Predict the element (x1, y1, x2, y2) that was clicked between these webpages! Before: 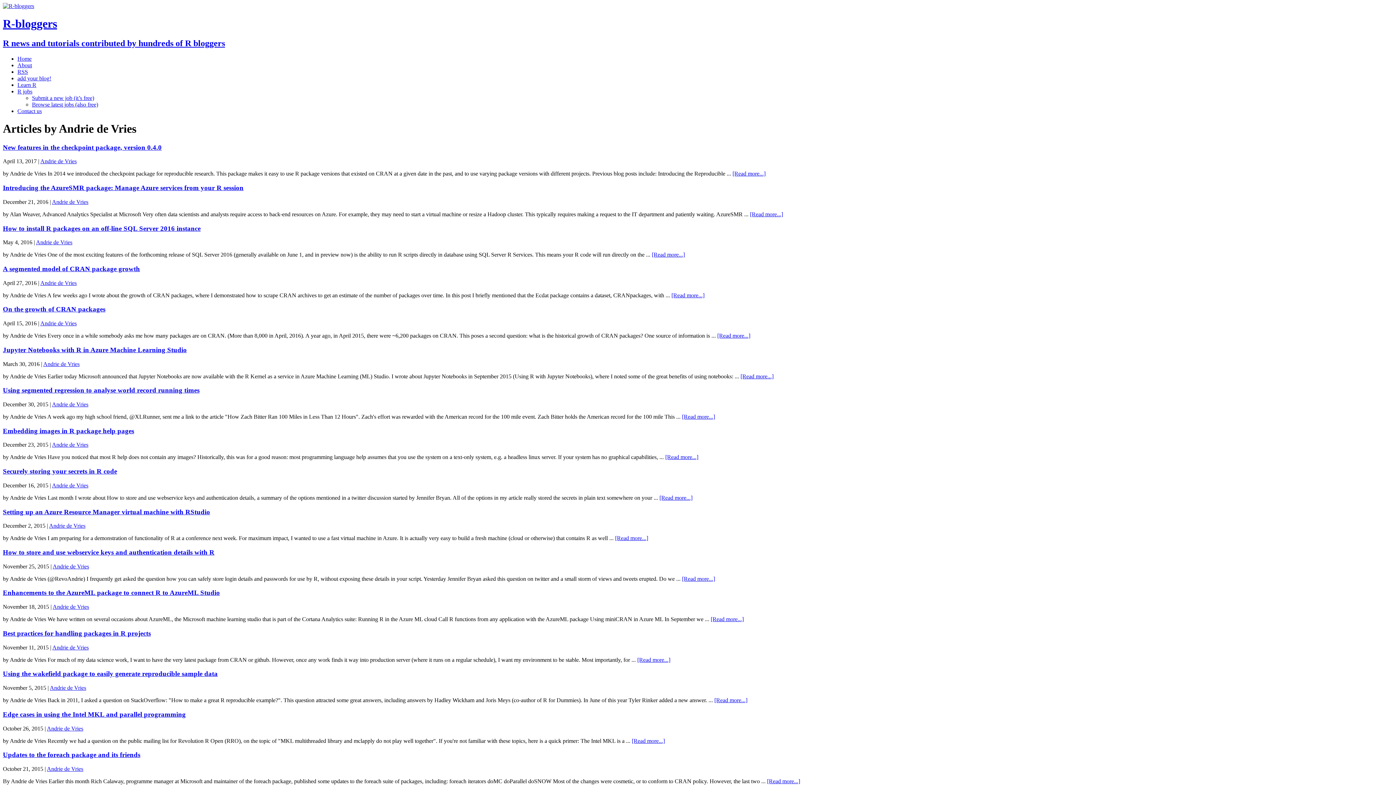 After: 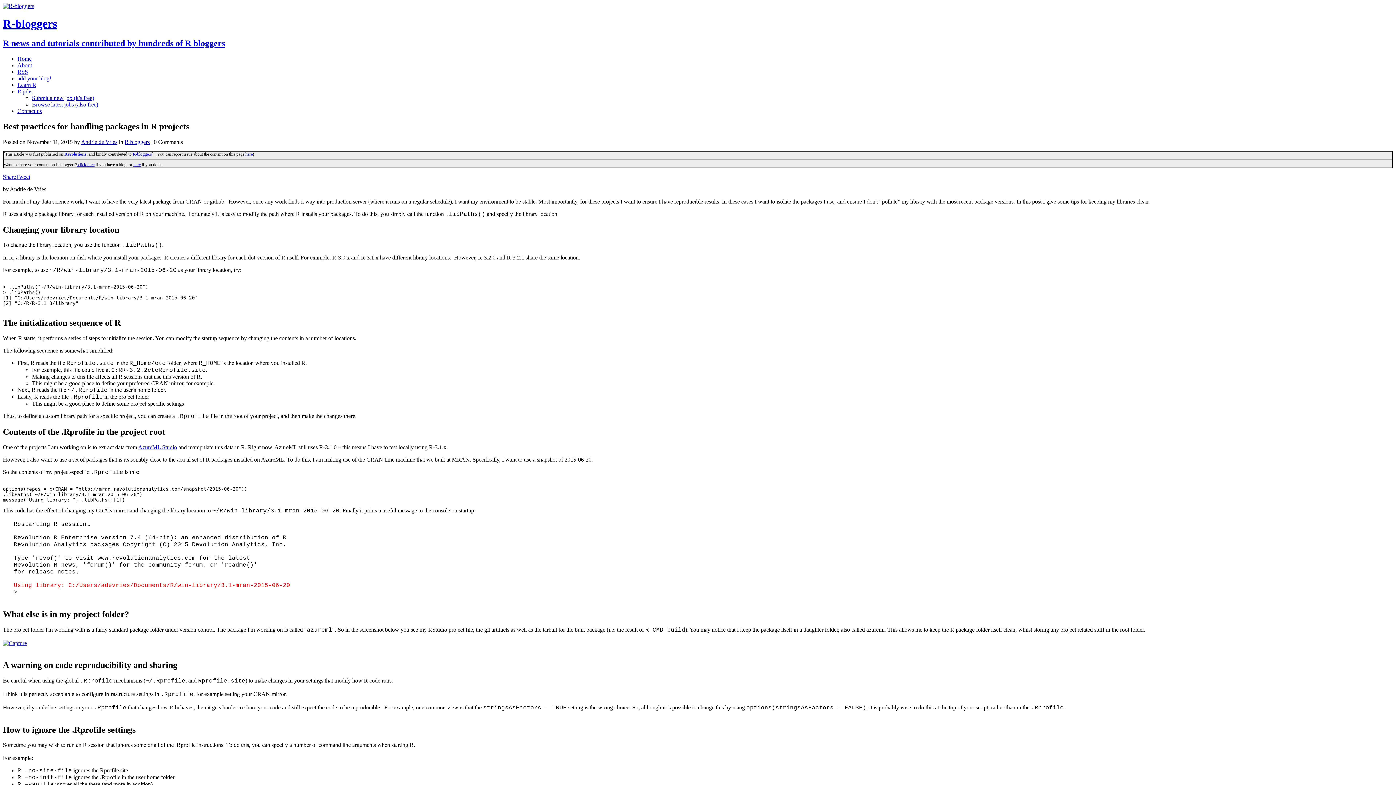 Action: bbox: (637, 656, 670, 663) label: [Read more...]